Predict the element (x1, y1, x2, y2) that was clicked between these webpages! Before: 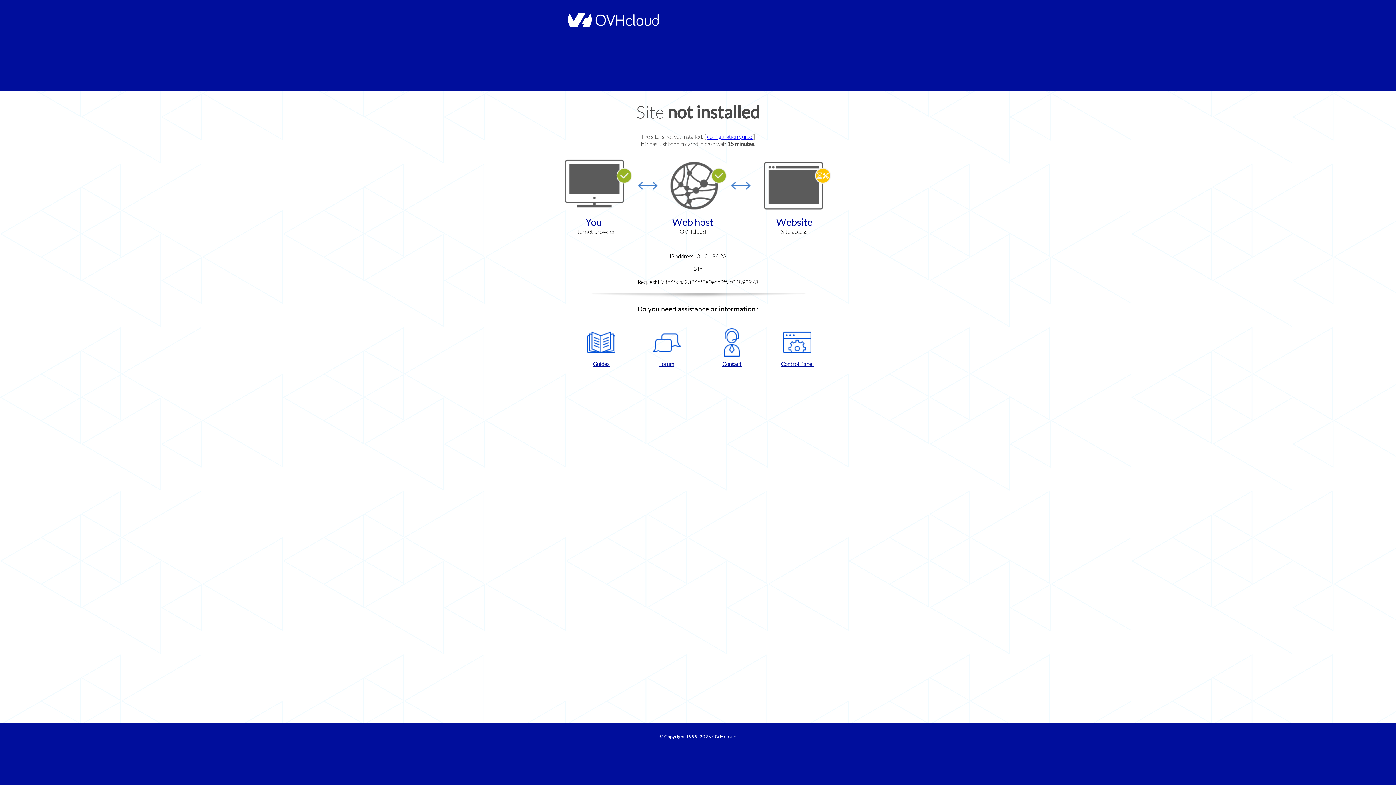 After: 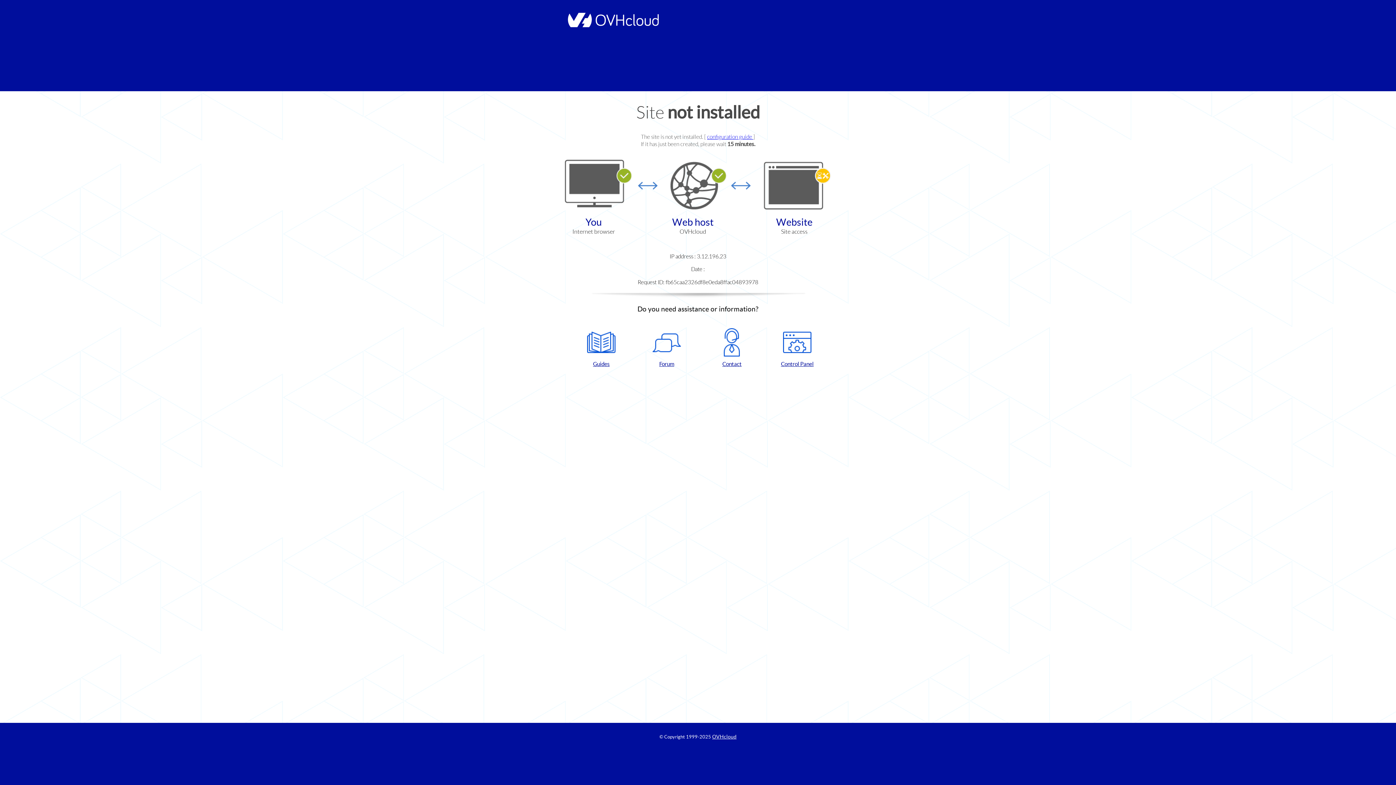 Action: bbox: (572, 328, 630, 367) label: Guides